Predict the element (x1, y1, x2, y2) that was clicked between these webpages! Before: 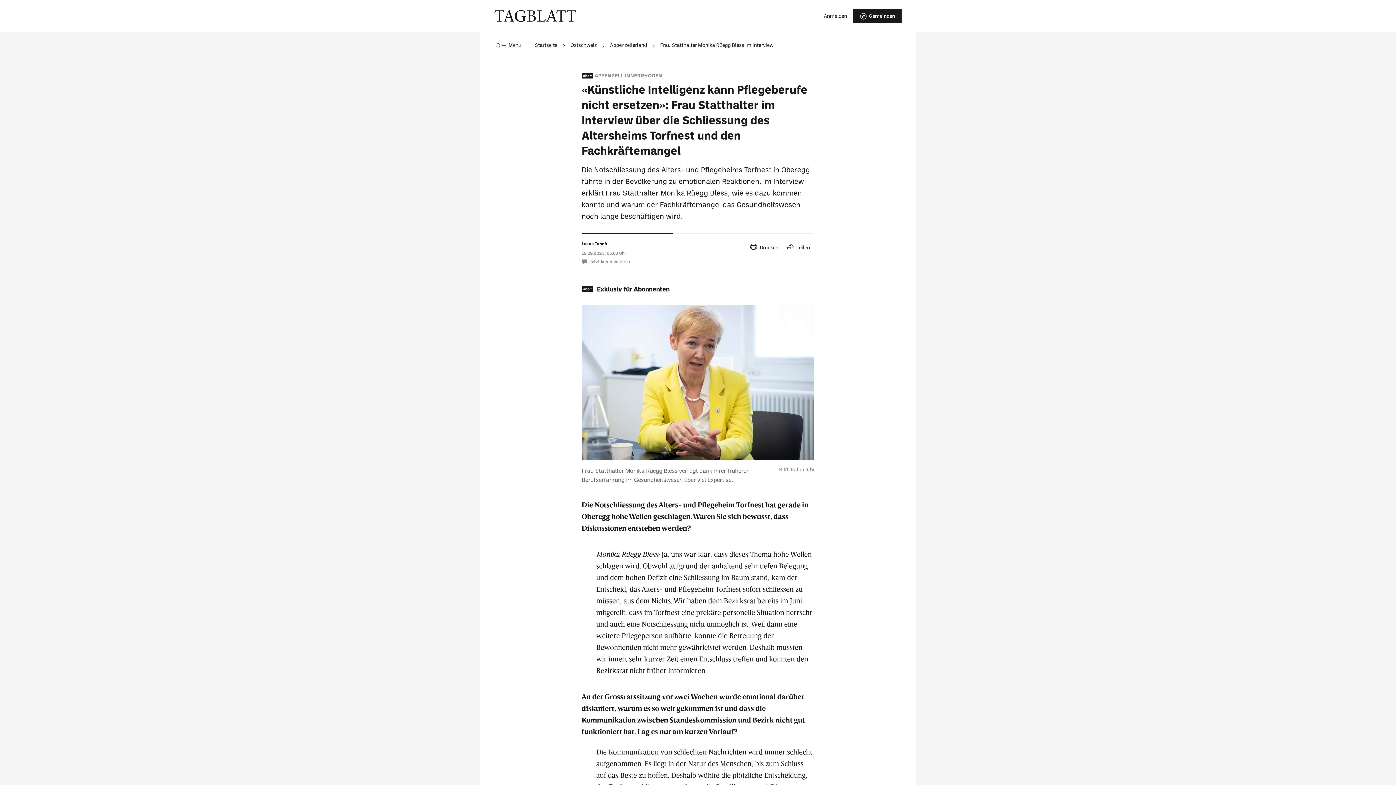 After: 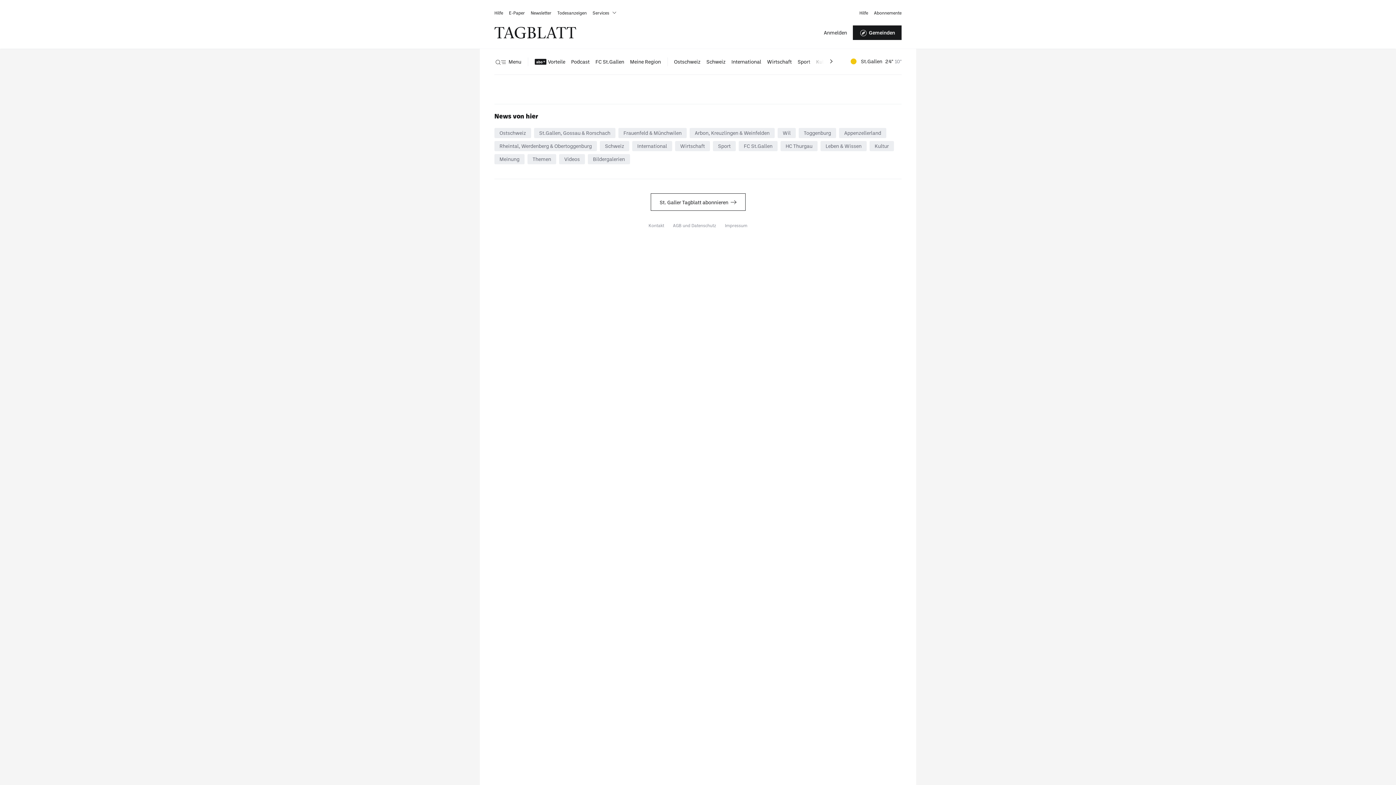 Action: bbox: (806, 8, 847, 23) label: Anmelden